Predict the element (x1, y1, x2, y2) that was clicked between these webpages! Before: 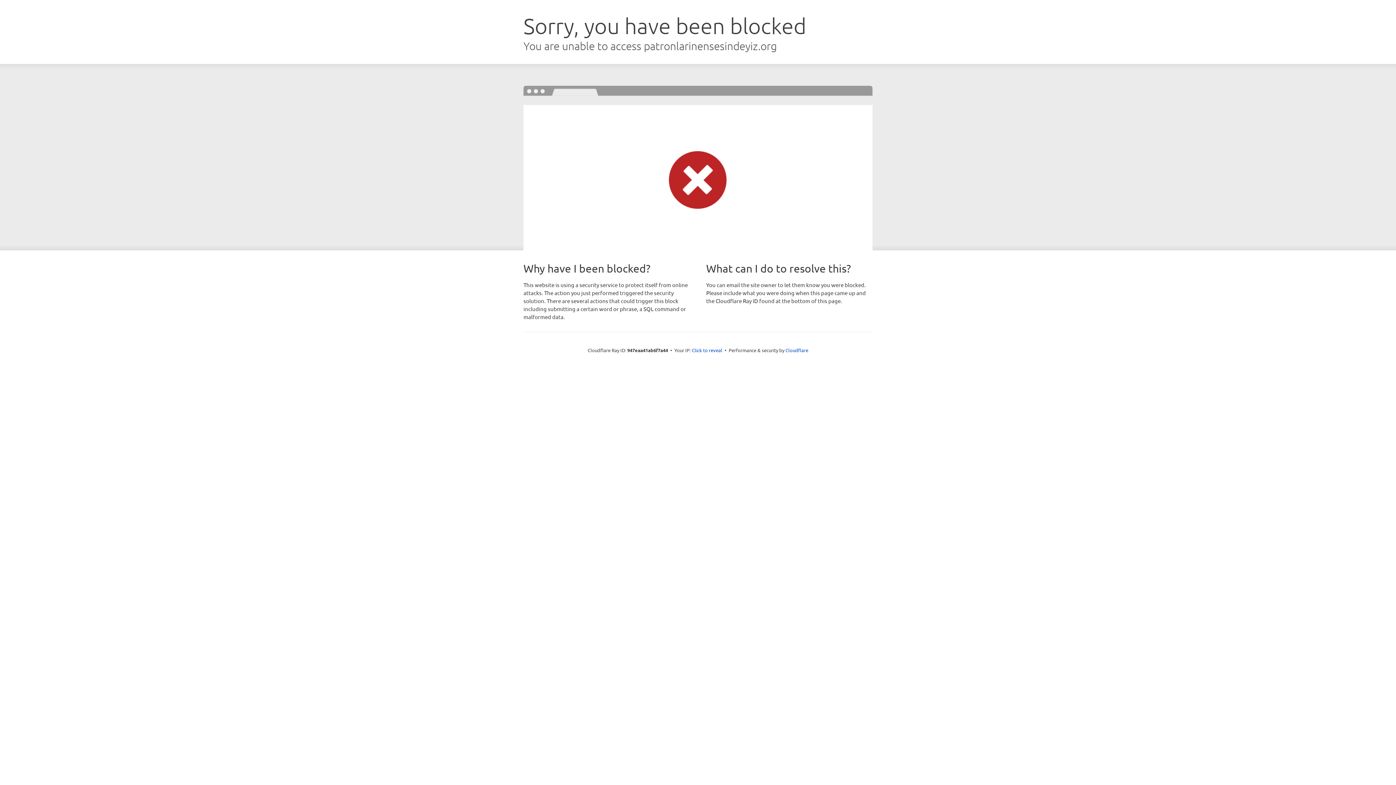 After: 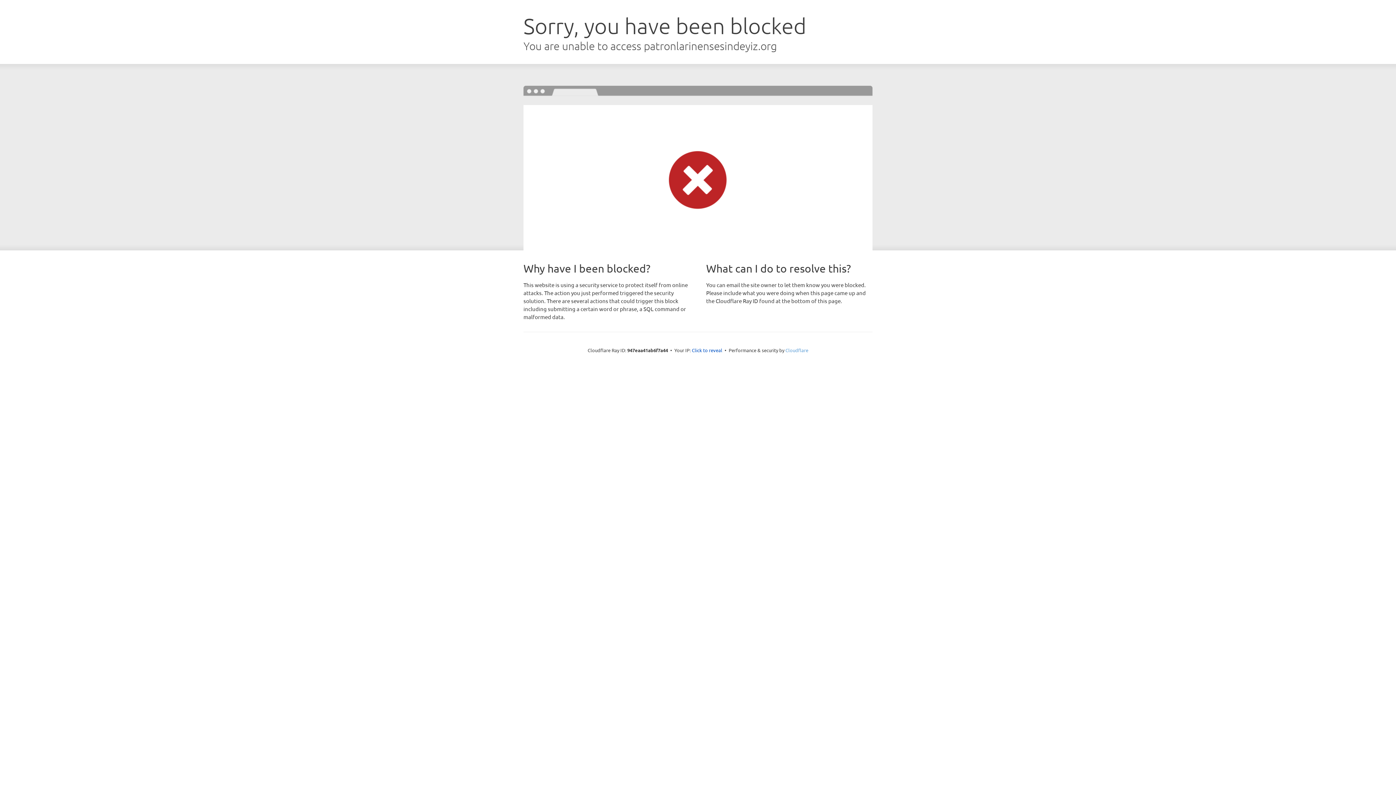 Action: label: Cloudflare bbox: (785, 347, 808, 353)